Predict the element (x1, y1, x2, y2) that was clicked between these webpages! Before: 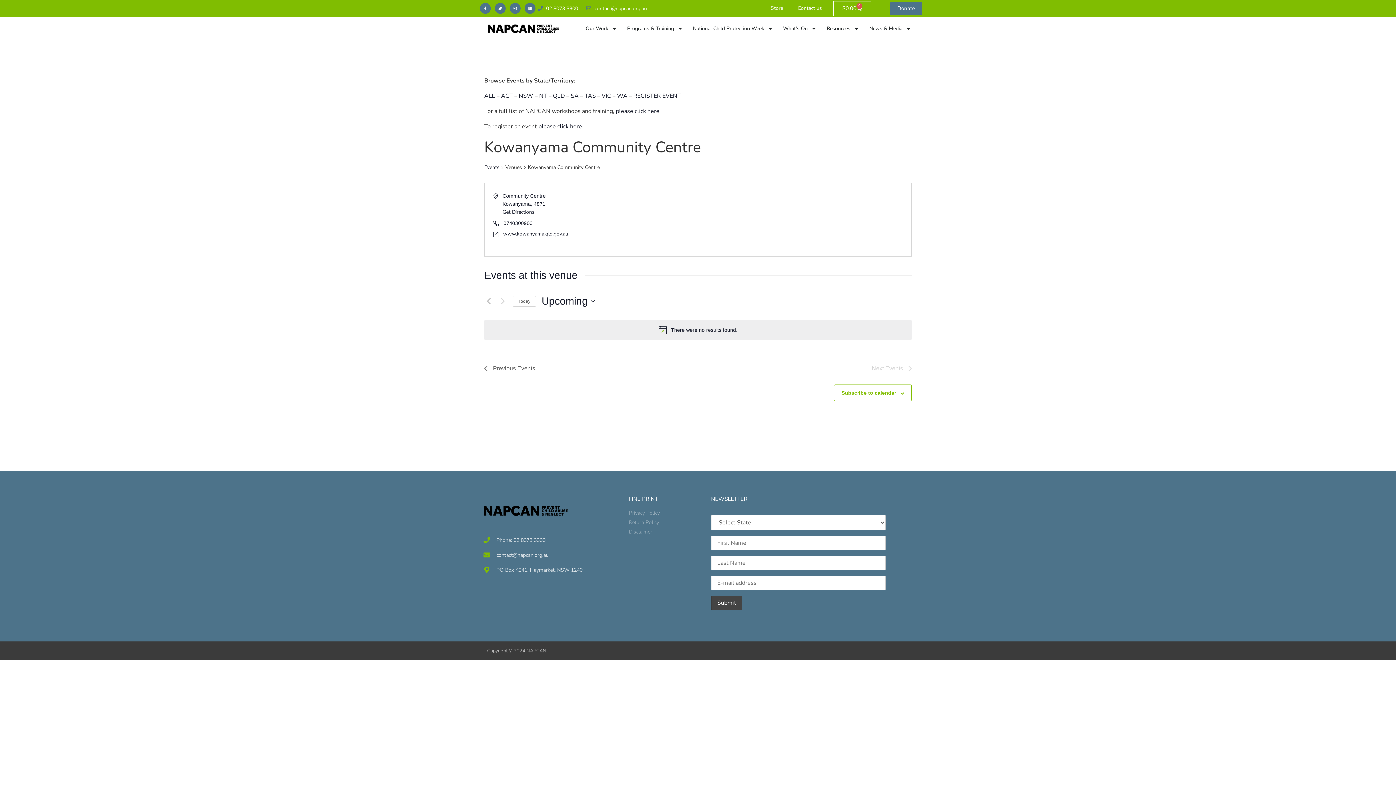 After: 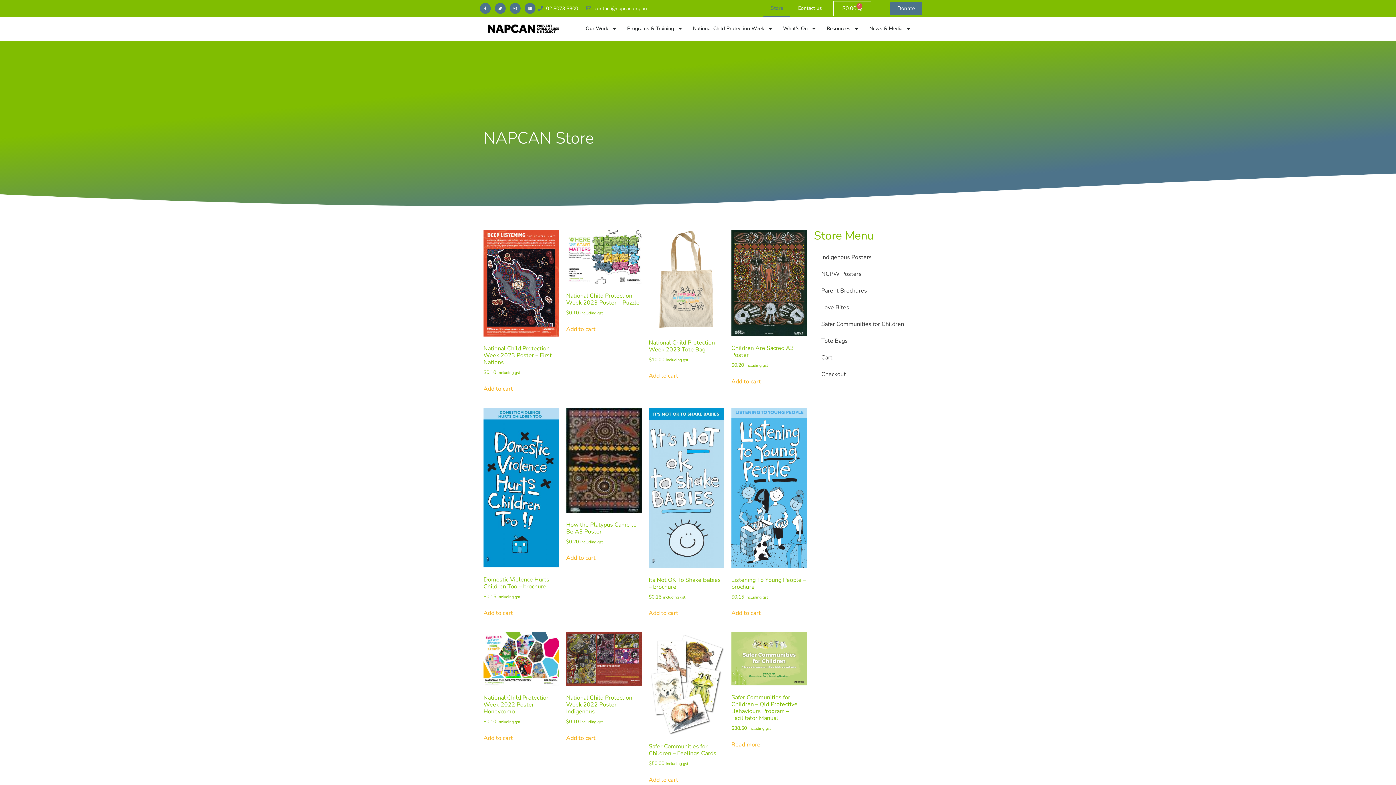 Action: bbox: (763, 0, 790, 16) label: Store